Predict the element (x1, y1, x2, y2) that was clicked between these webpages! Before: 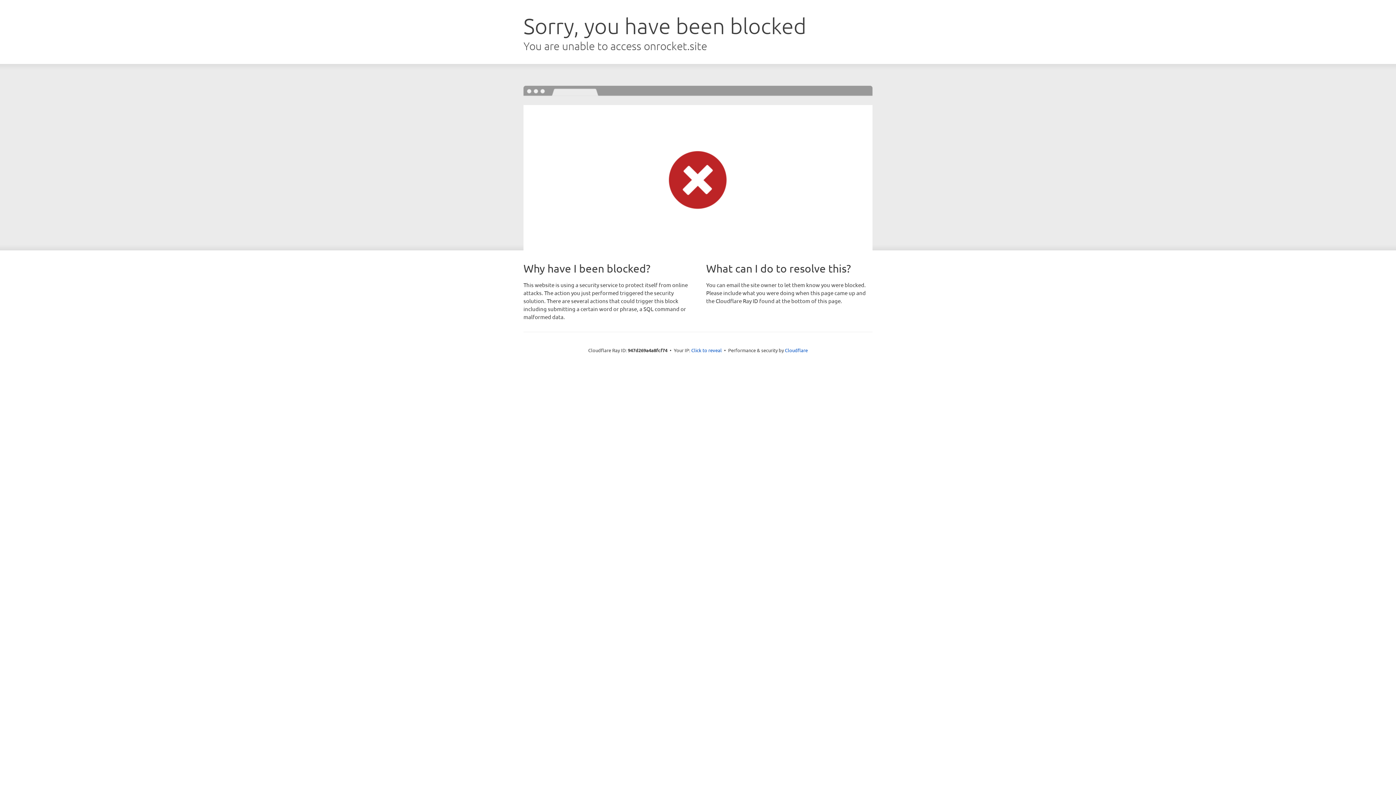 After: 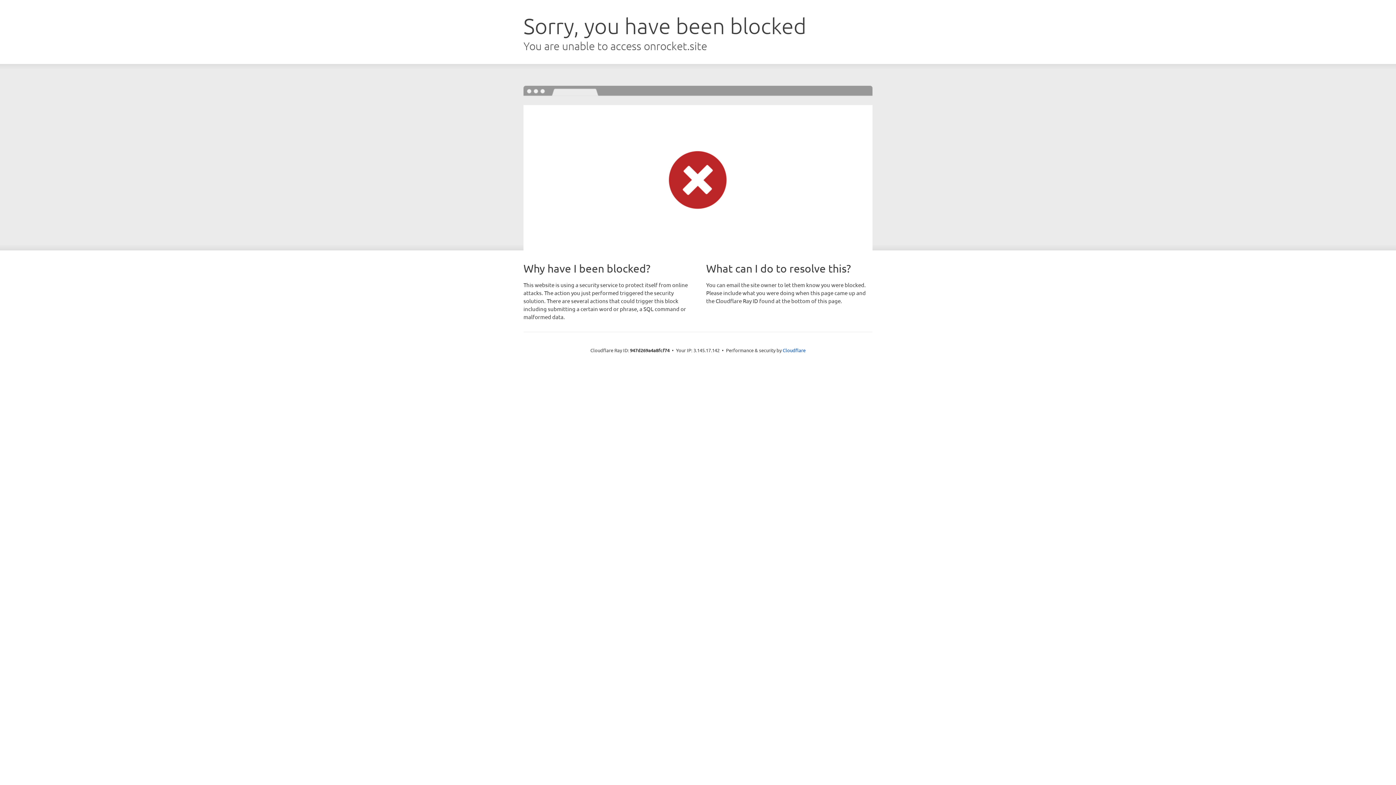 Action: bbox: (691, 346, 722, 353) label: Click to reveal